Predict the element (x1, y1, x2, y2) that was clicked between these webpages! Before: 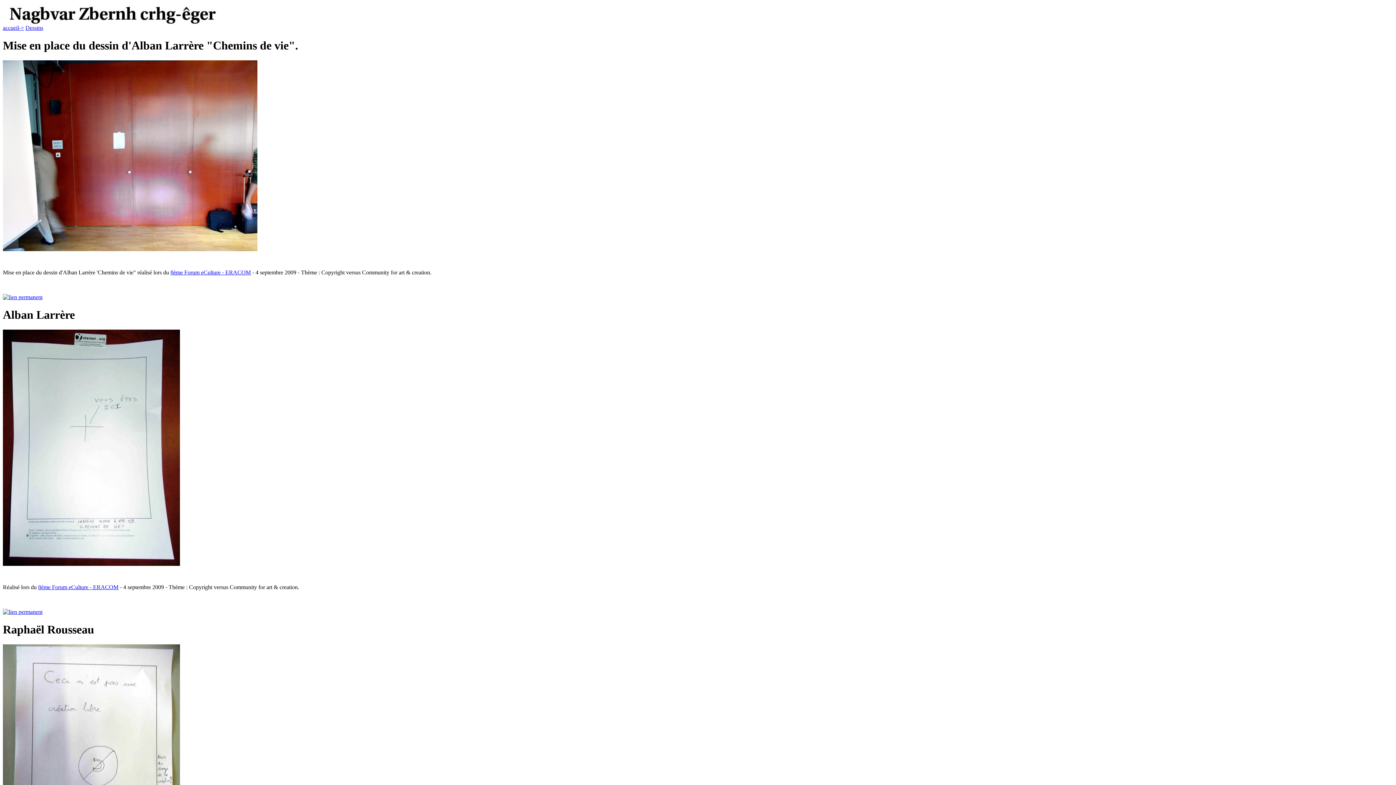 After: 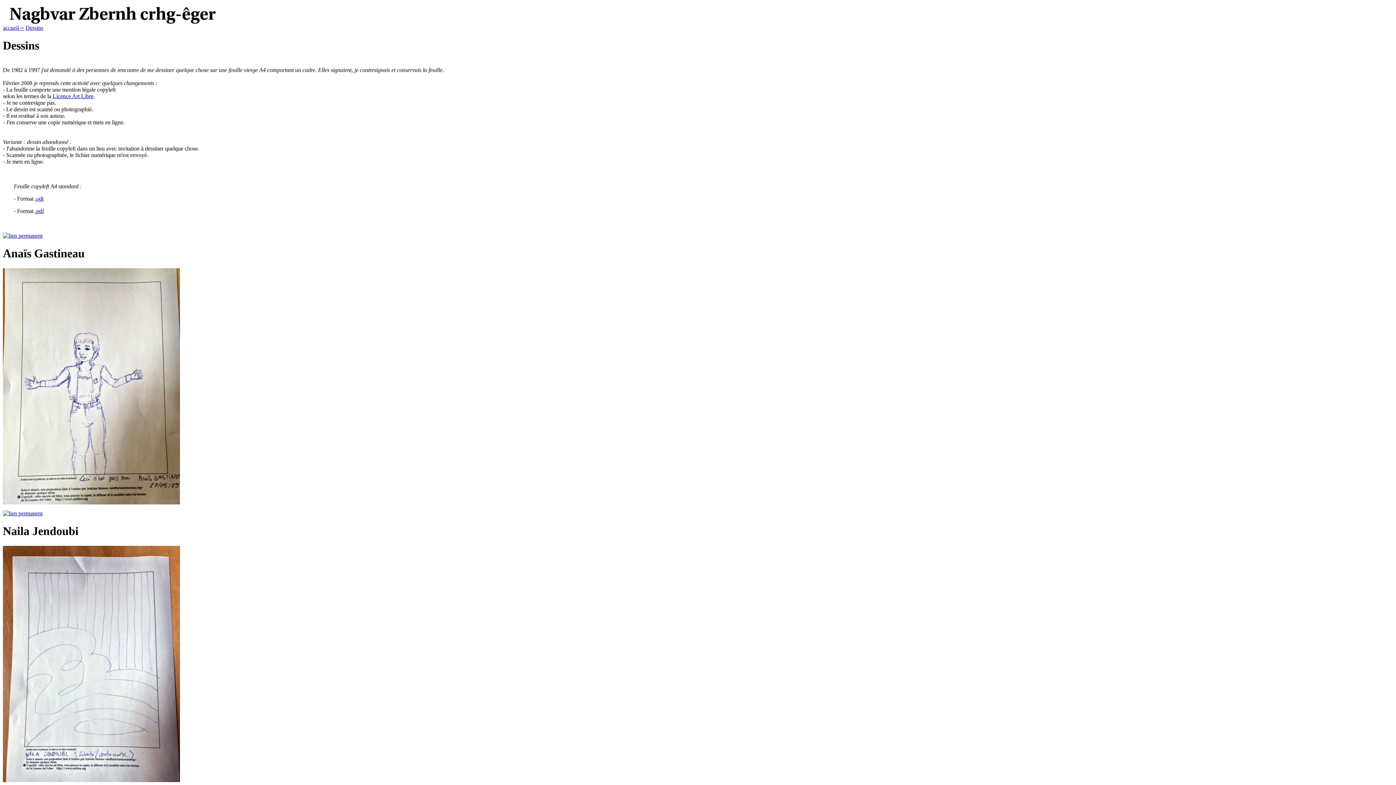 Action: label: Dessins bbox: (25, 24, 43, 30)